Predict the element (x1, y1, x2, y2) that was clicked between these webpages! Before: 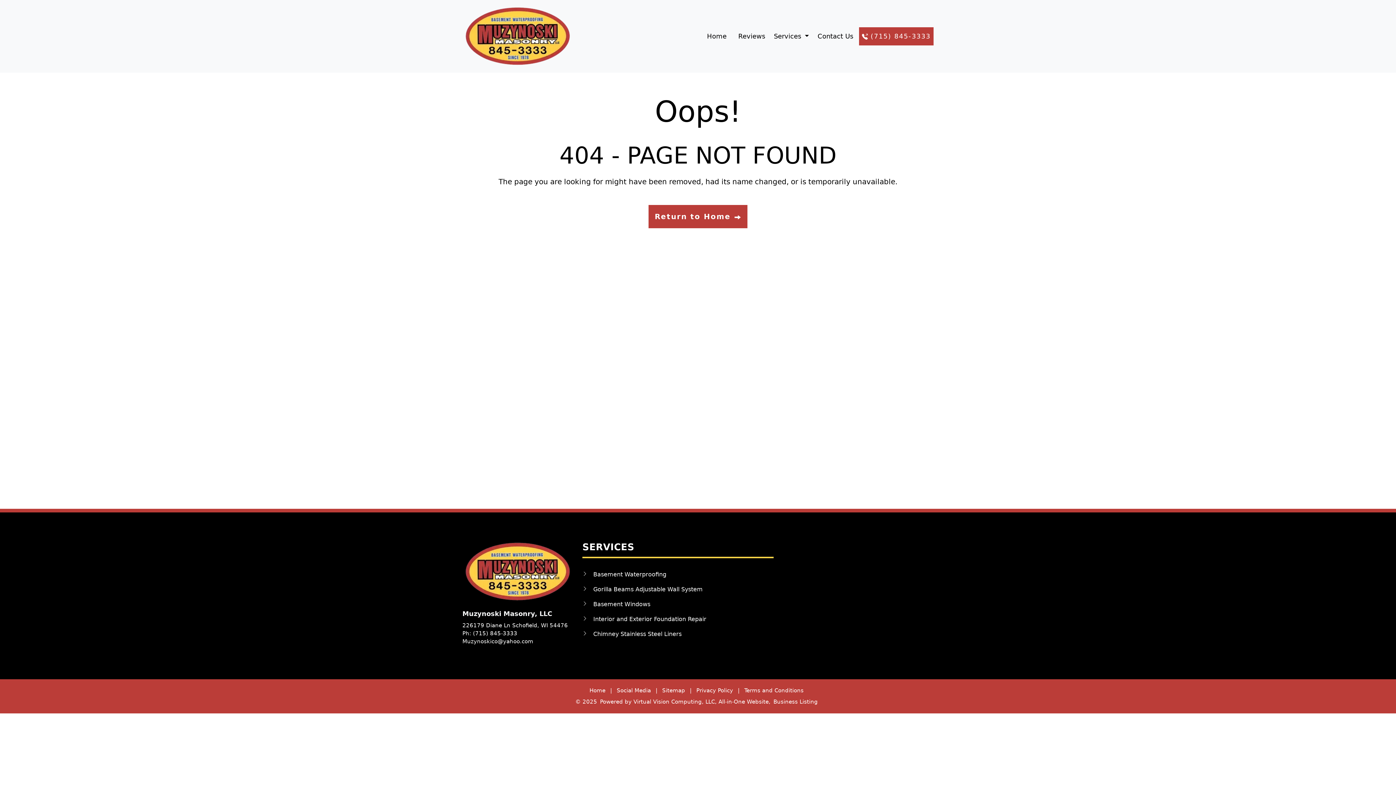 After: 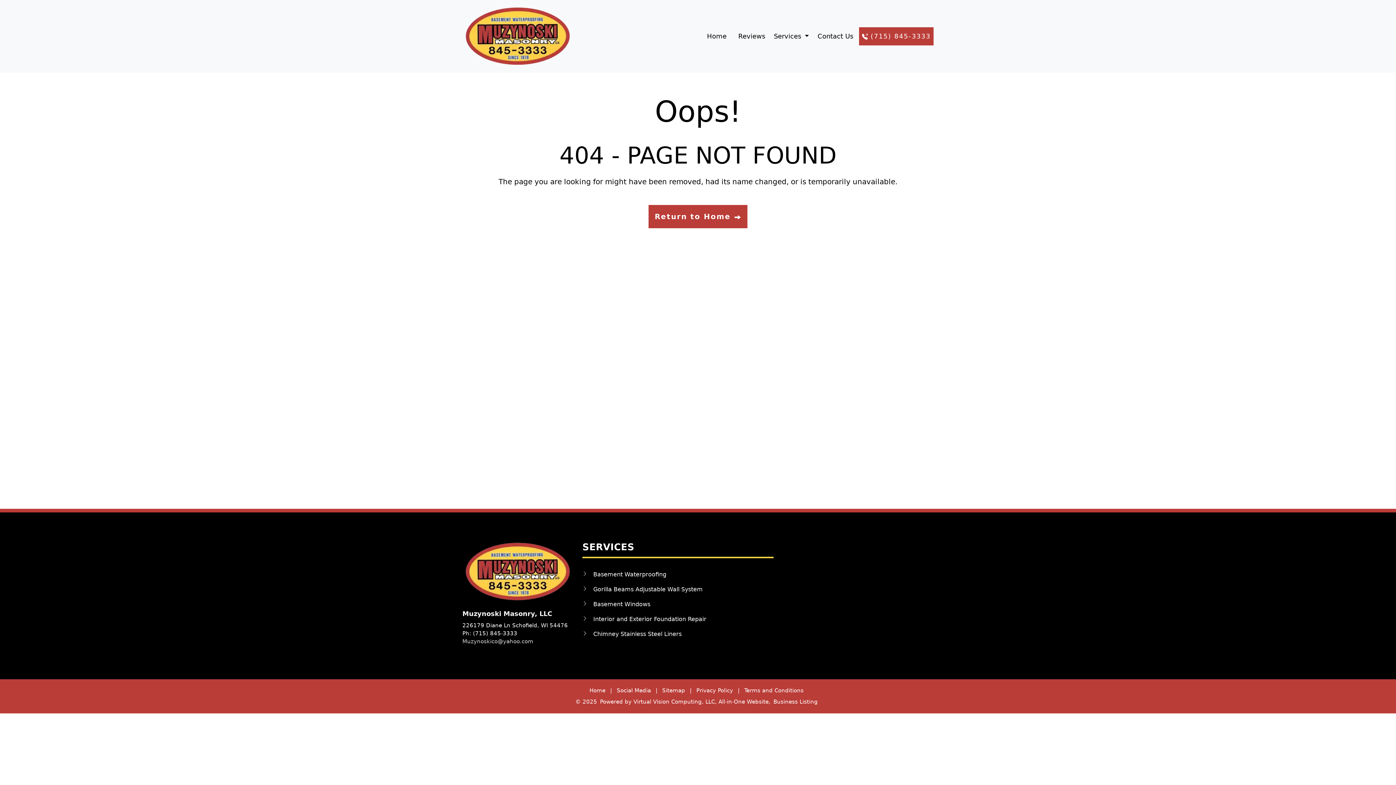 Action: bbox: (462, 638, 533, 645) label: Muzynoskico@yahoo.com